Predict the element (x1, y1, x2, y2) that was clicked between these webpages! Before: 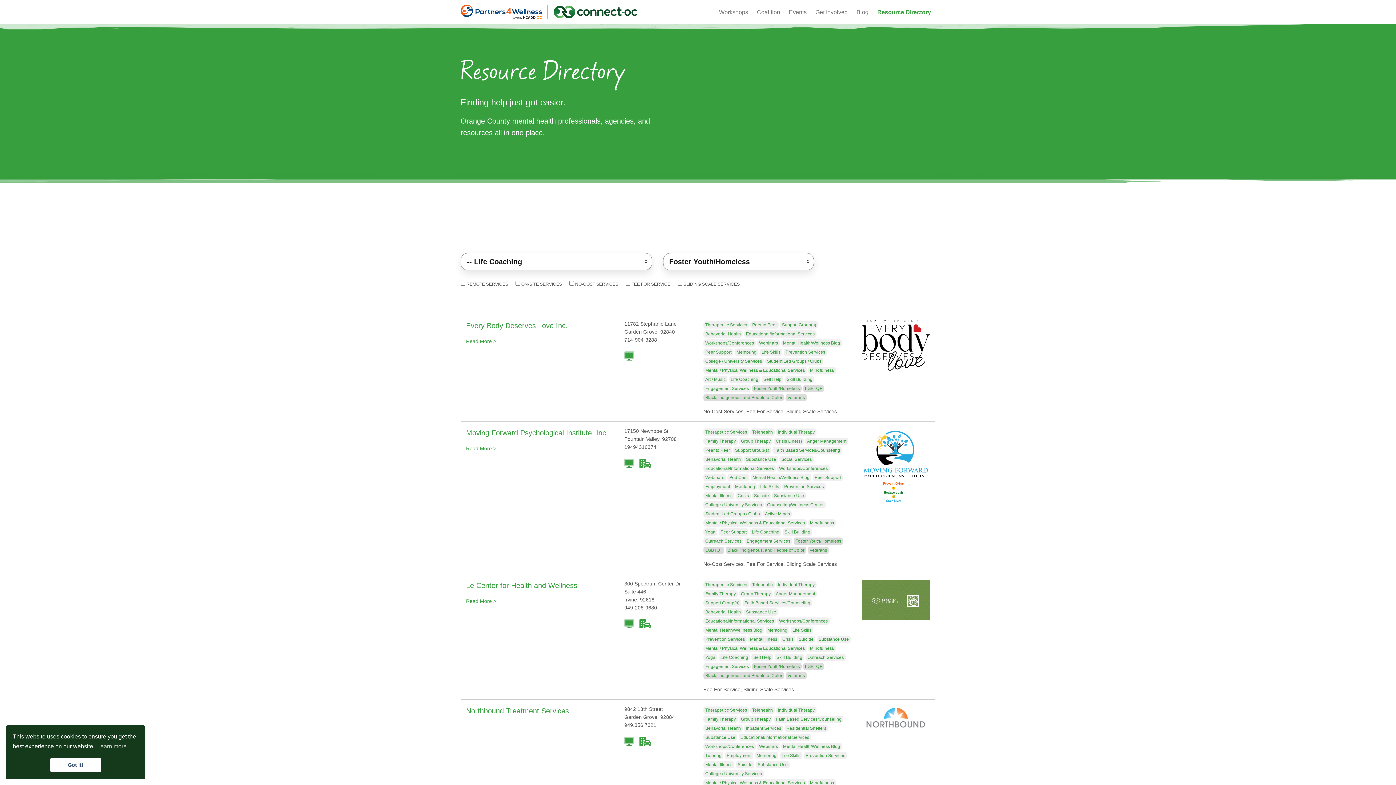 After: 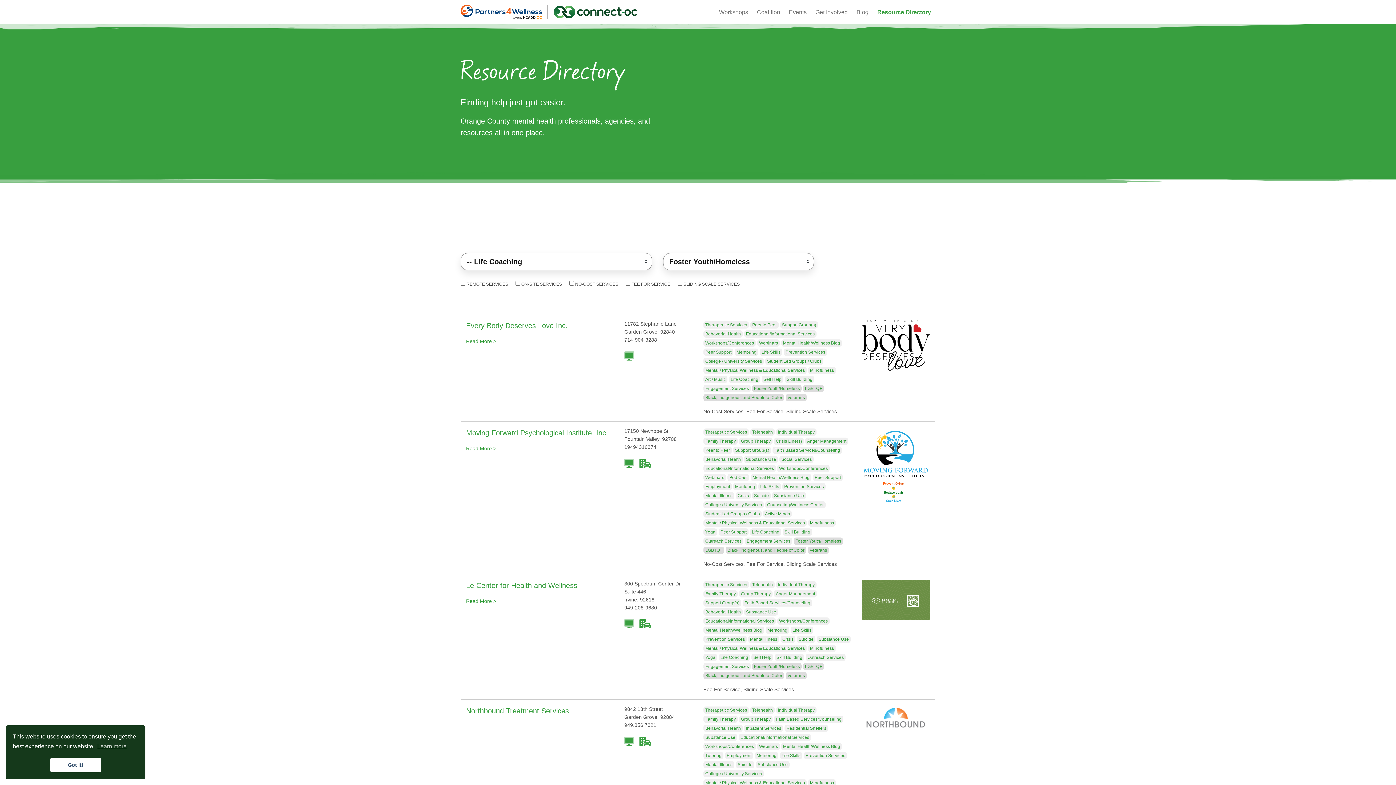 Action: bbox: (861, 341, 930, 348)